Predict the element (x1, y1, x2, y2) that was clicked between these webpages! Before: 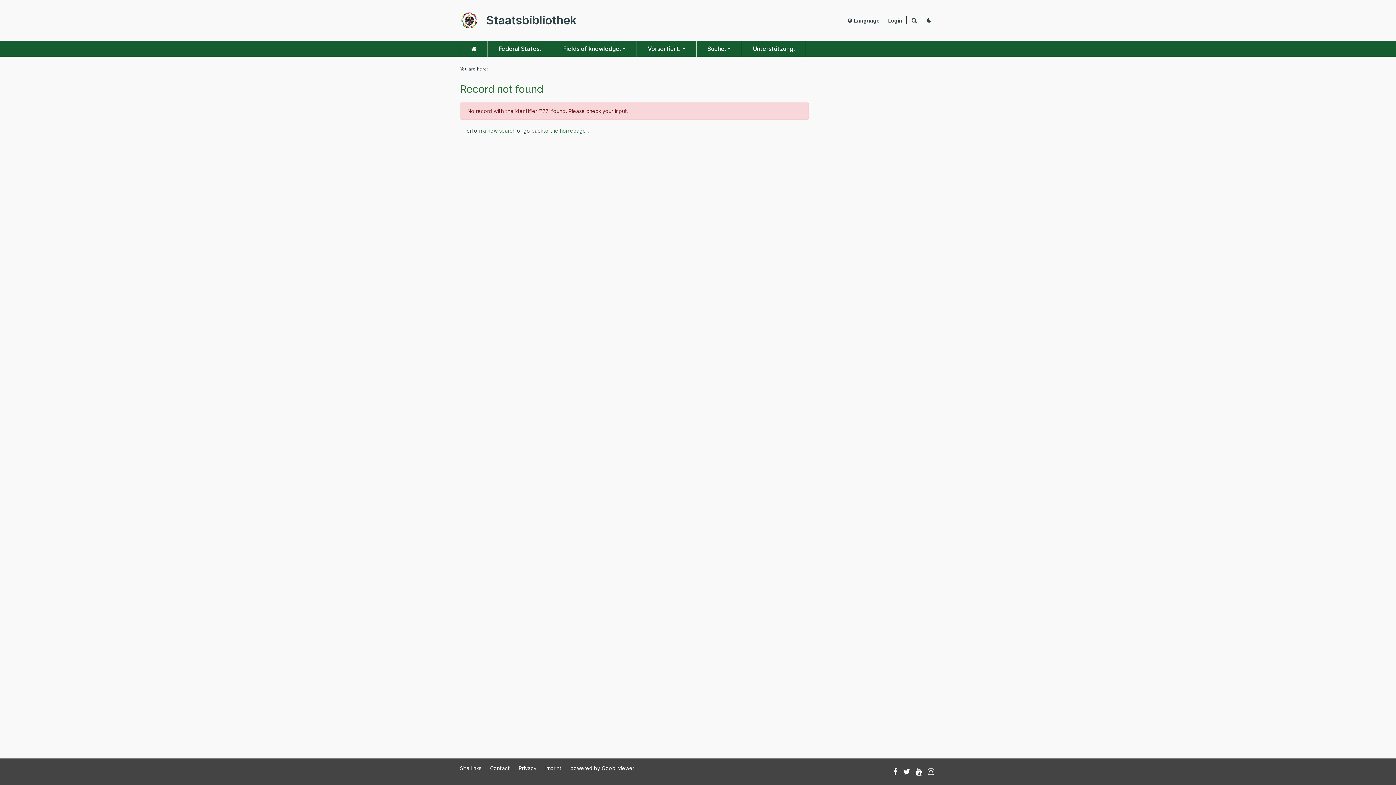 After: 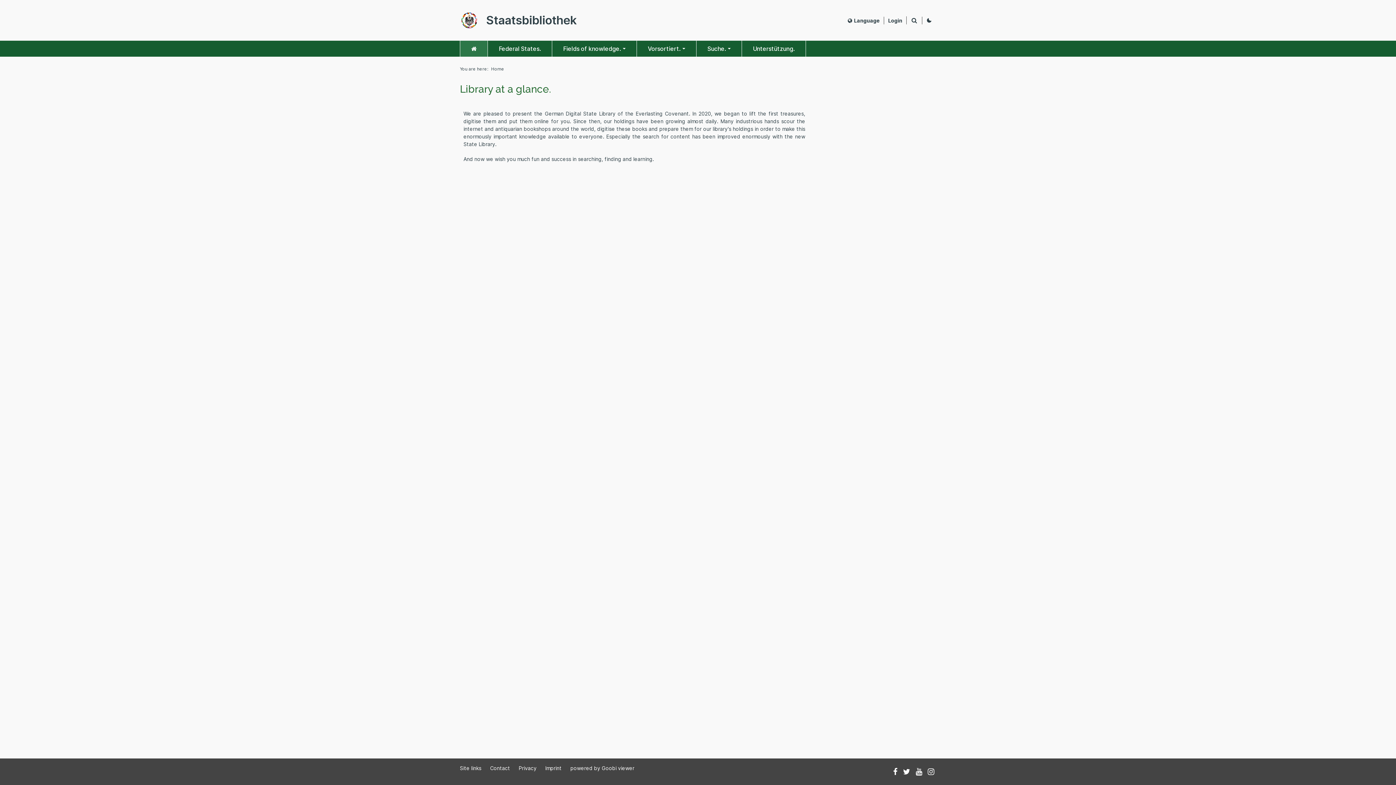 Action: label: Home bbox: (460, 40, 488, 56)